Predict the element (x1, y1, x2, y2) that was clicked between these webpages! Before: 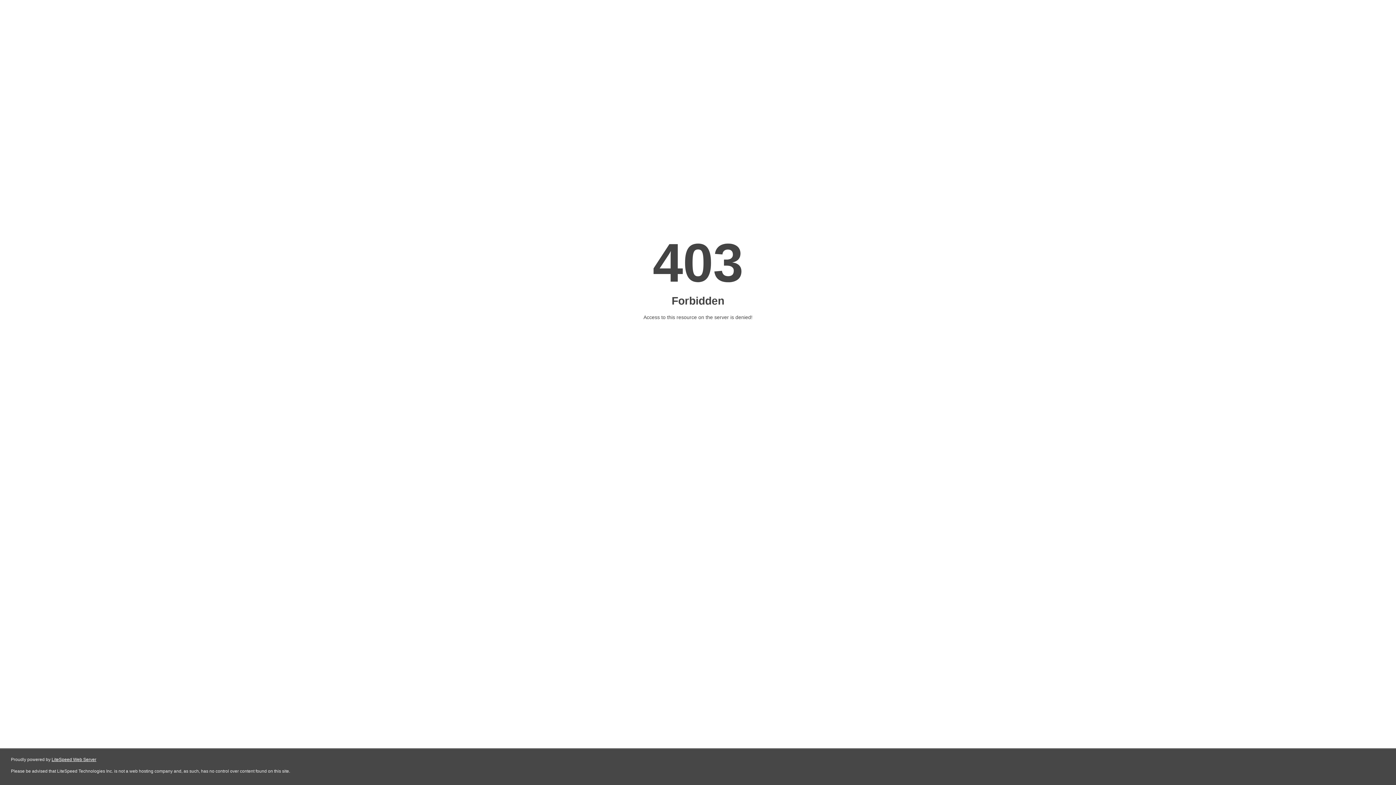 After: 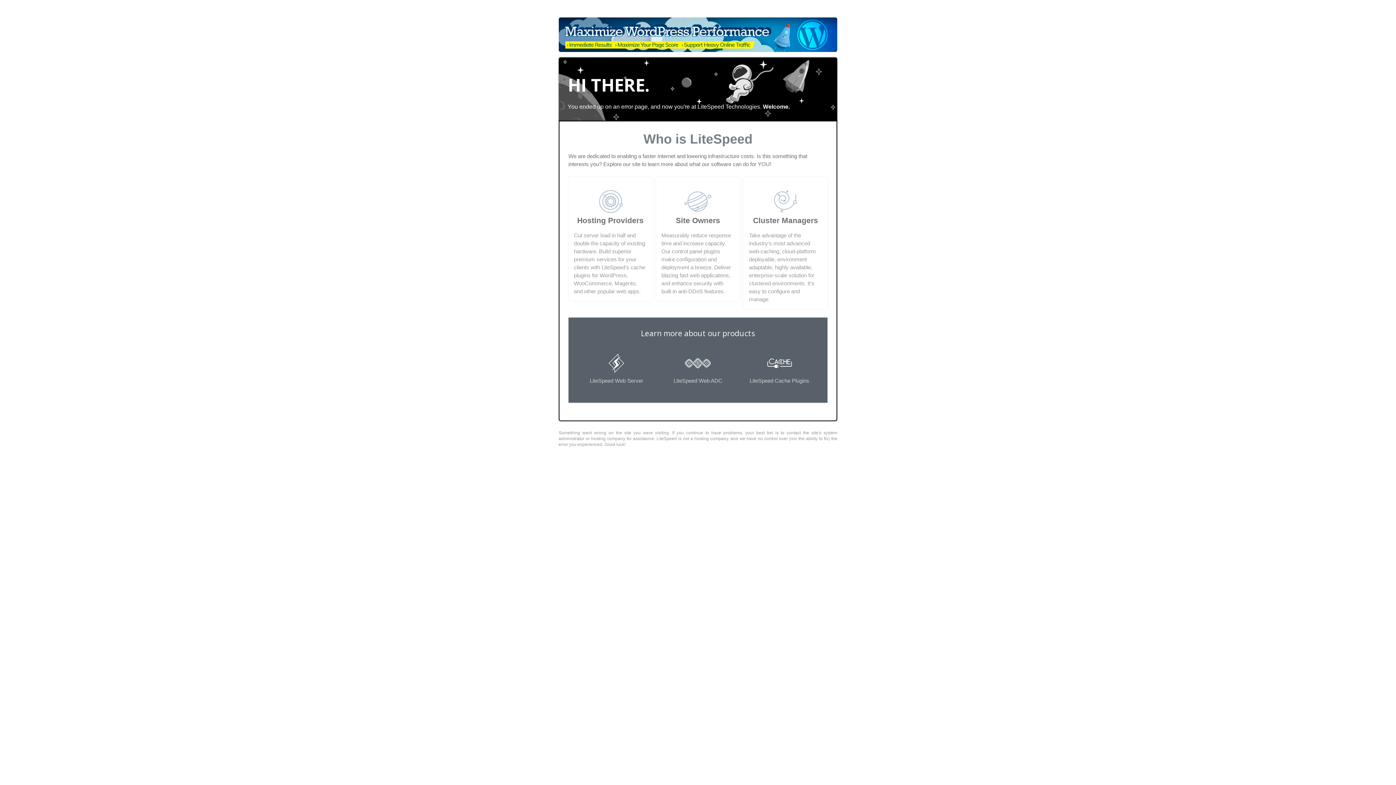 Action: bbox: (51, 757, 96, 762) label: LiteSpeed Web Server